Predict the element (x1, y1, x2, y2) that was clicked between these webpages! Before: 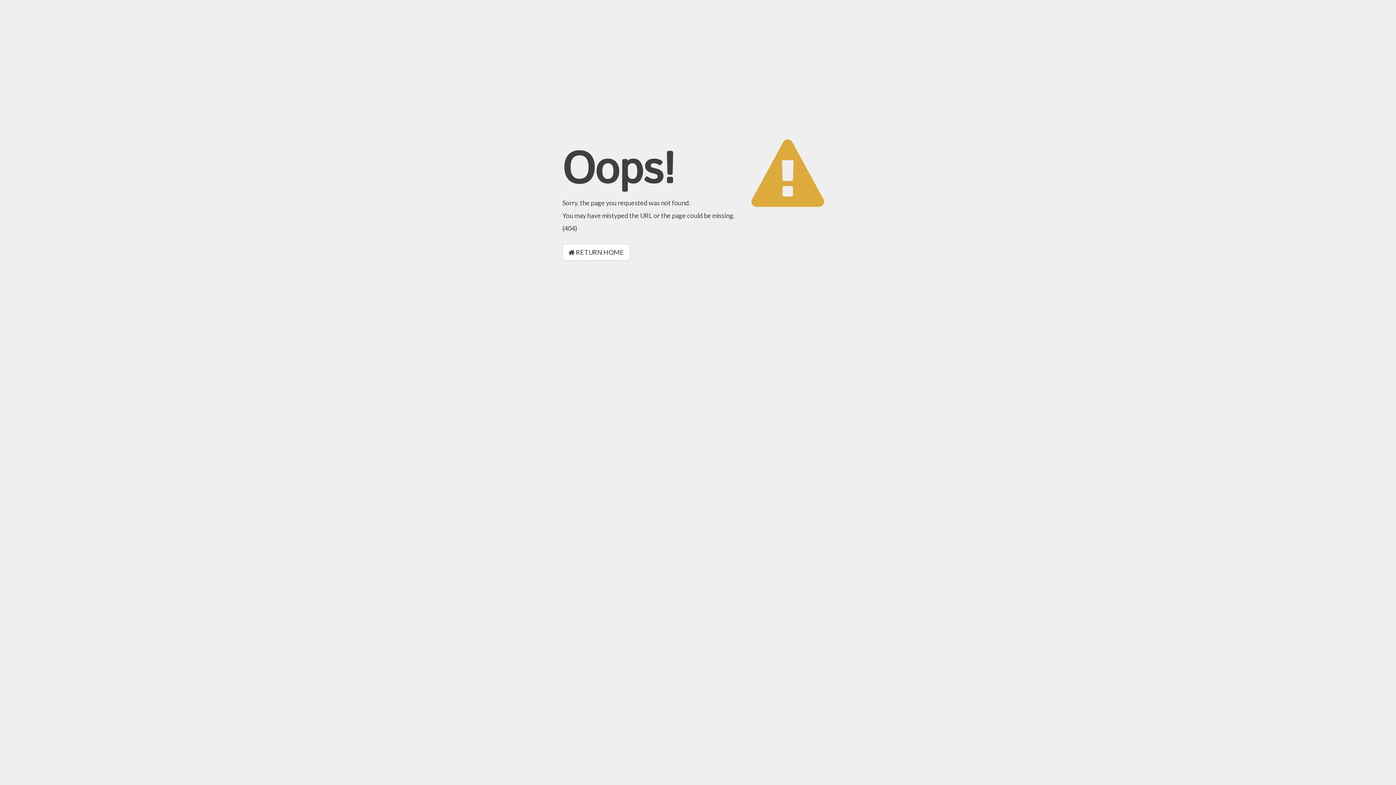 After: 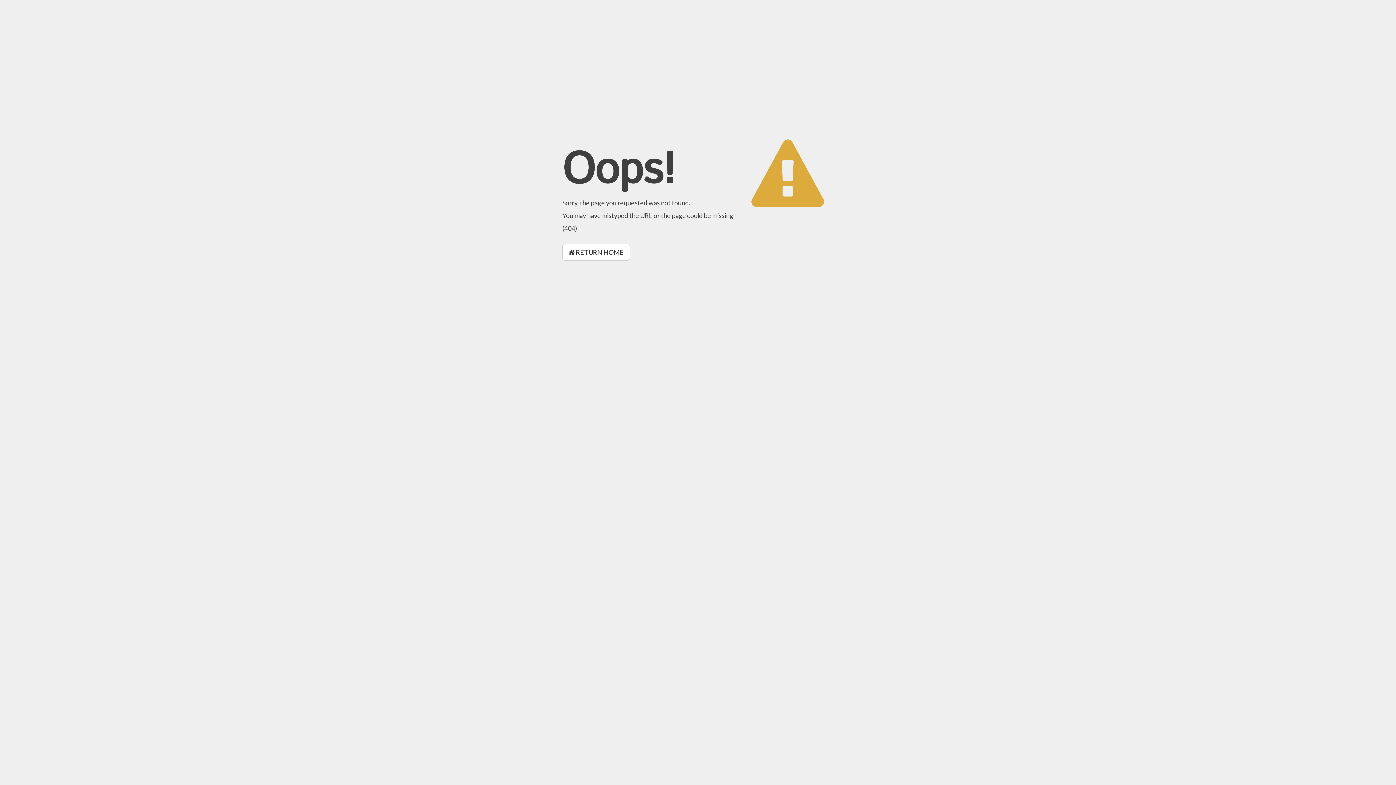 Action: label:  RETURN HOME bbox: (562, 244, 630, 260)